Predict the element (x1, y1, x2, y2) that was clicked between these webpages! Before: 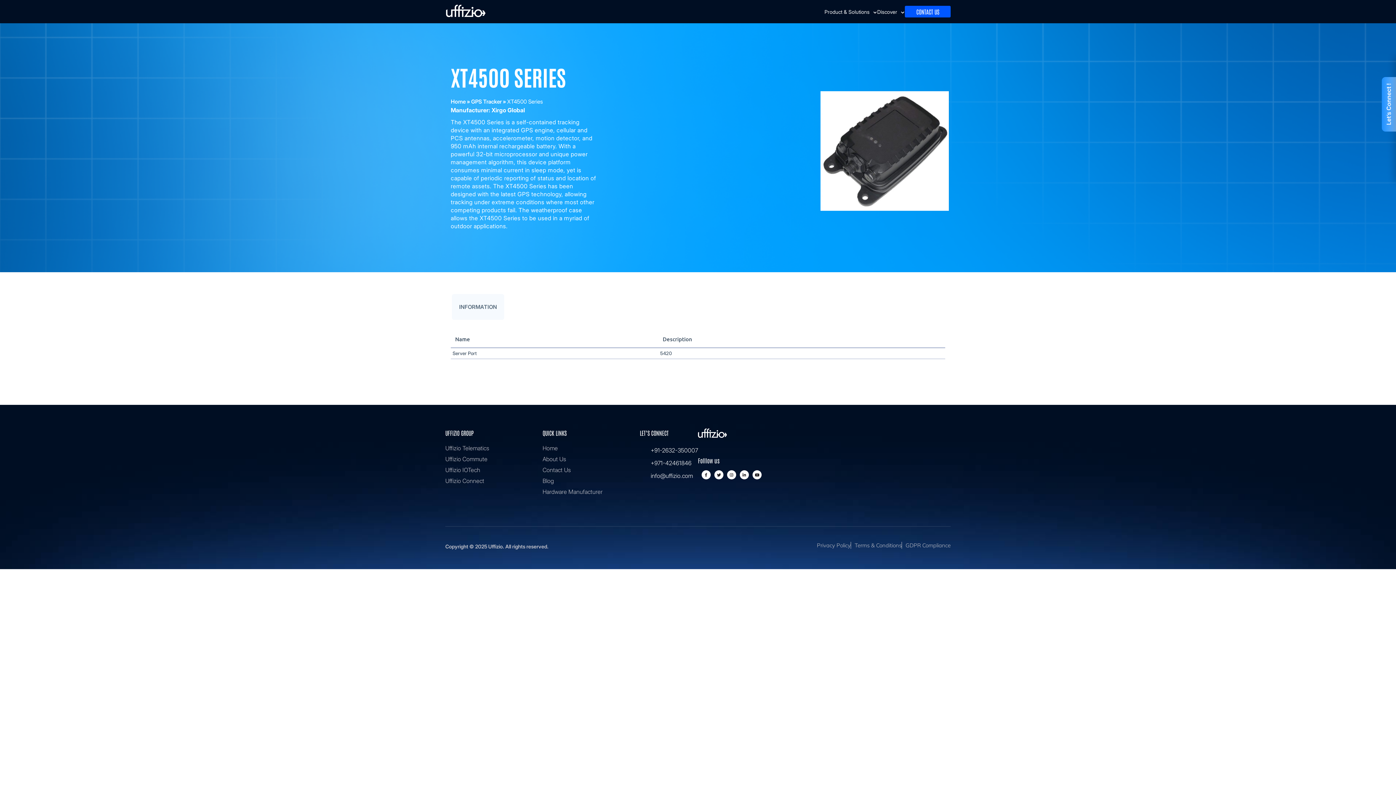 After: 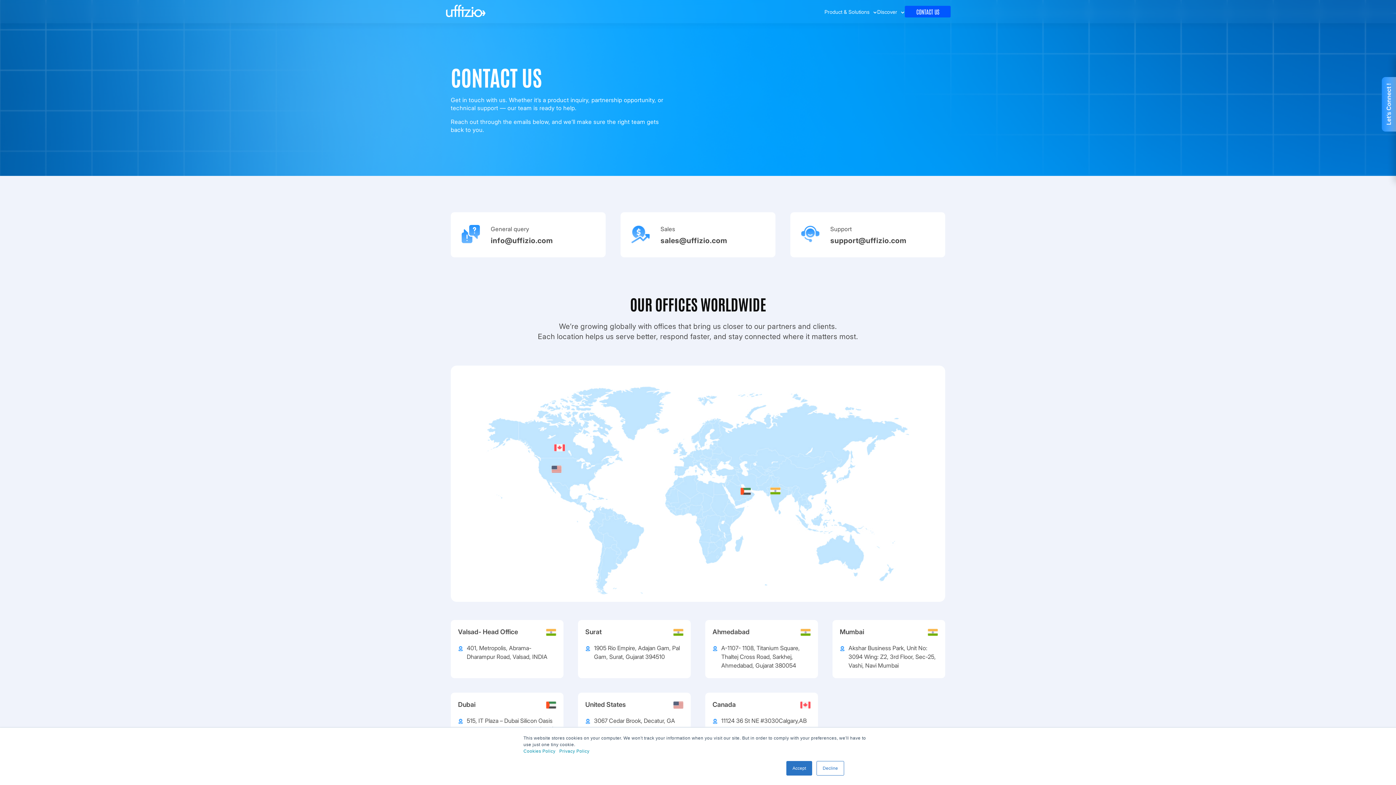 Action: bbox: (905, 5, 950, 17) label: CONTACT US